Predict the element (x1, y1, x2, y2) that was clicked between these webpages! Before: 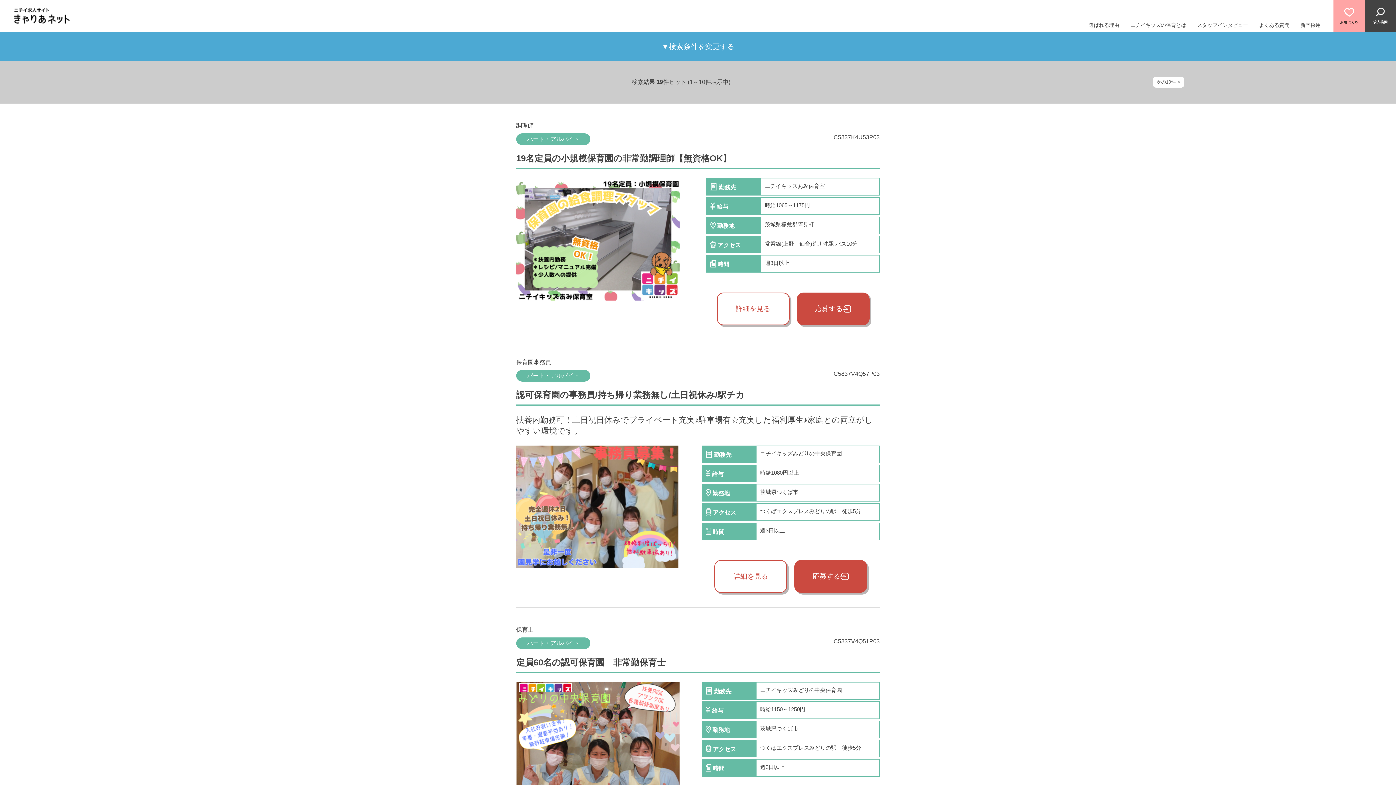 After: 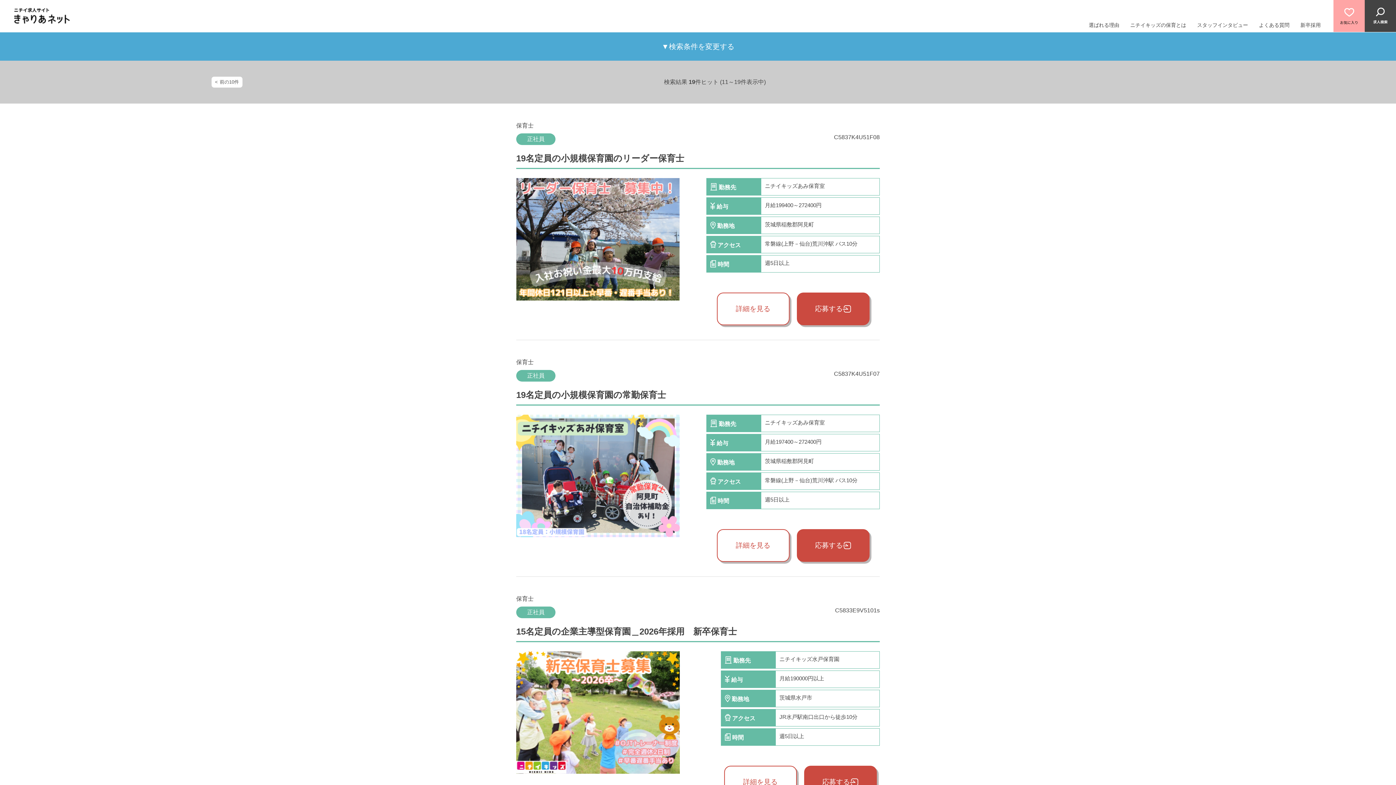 Action: label: 次の10件 bbox: (1153, 76, 1184, 87)